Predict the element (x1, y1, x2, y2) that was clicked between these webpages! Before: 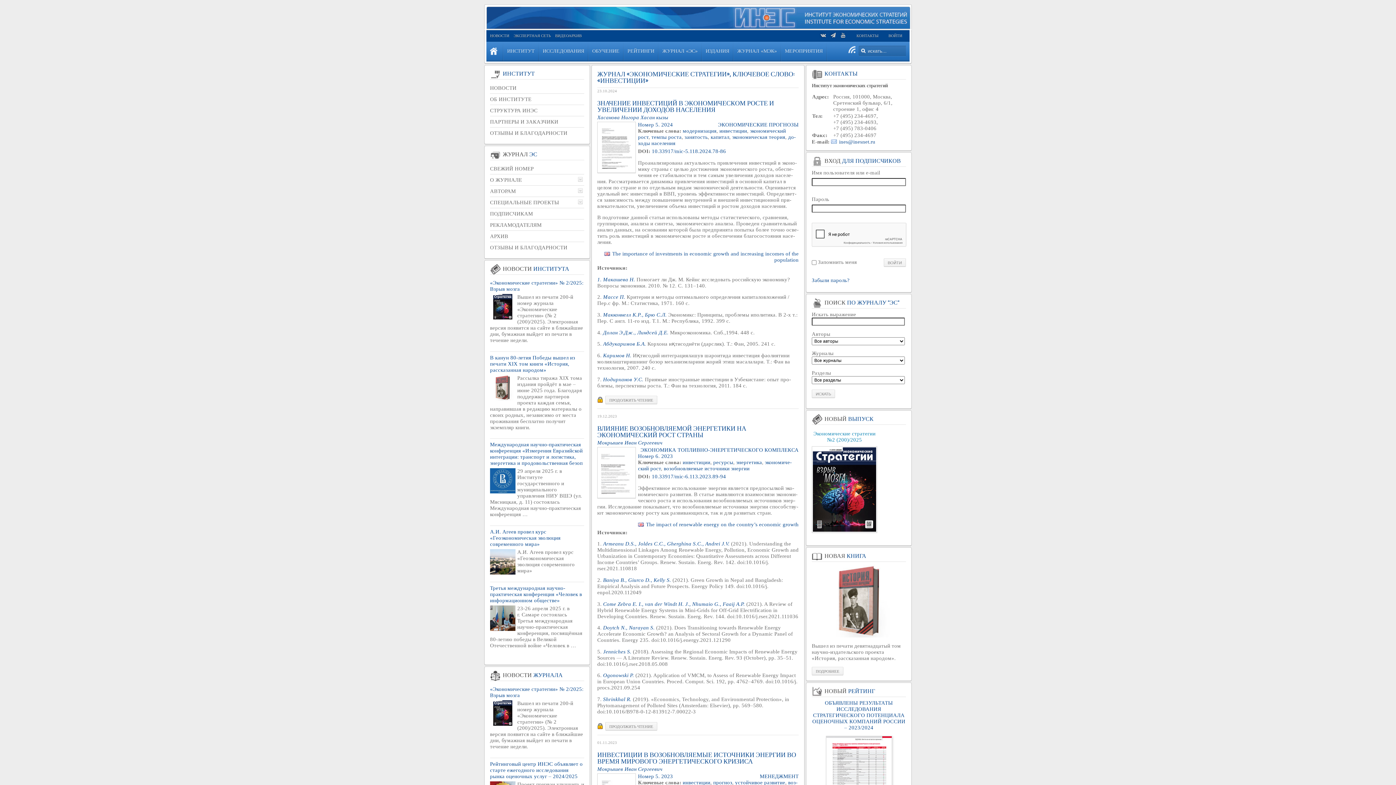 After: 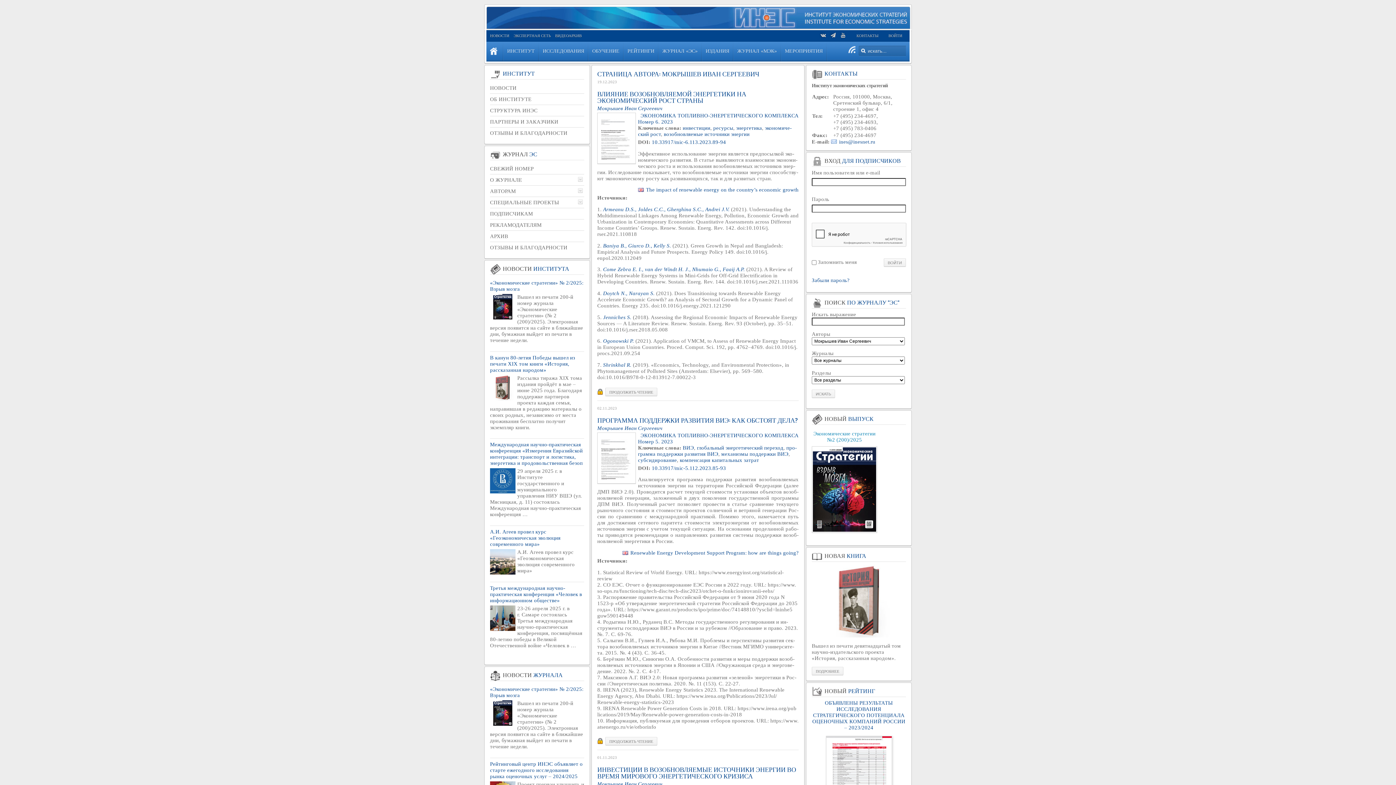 Action: bbox: (597, 766, 662, 772) label: Мок­ры­шев Иван Сер­ге­е­вич